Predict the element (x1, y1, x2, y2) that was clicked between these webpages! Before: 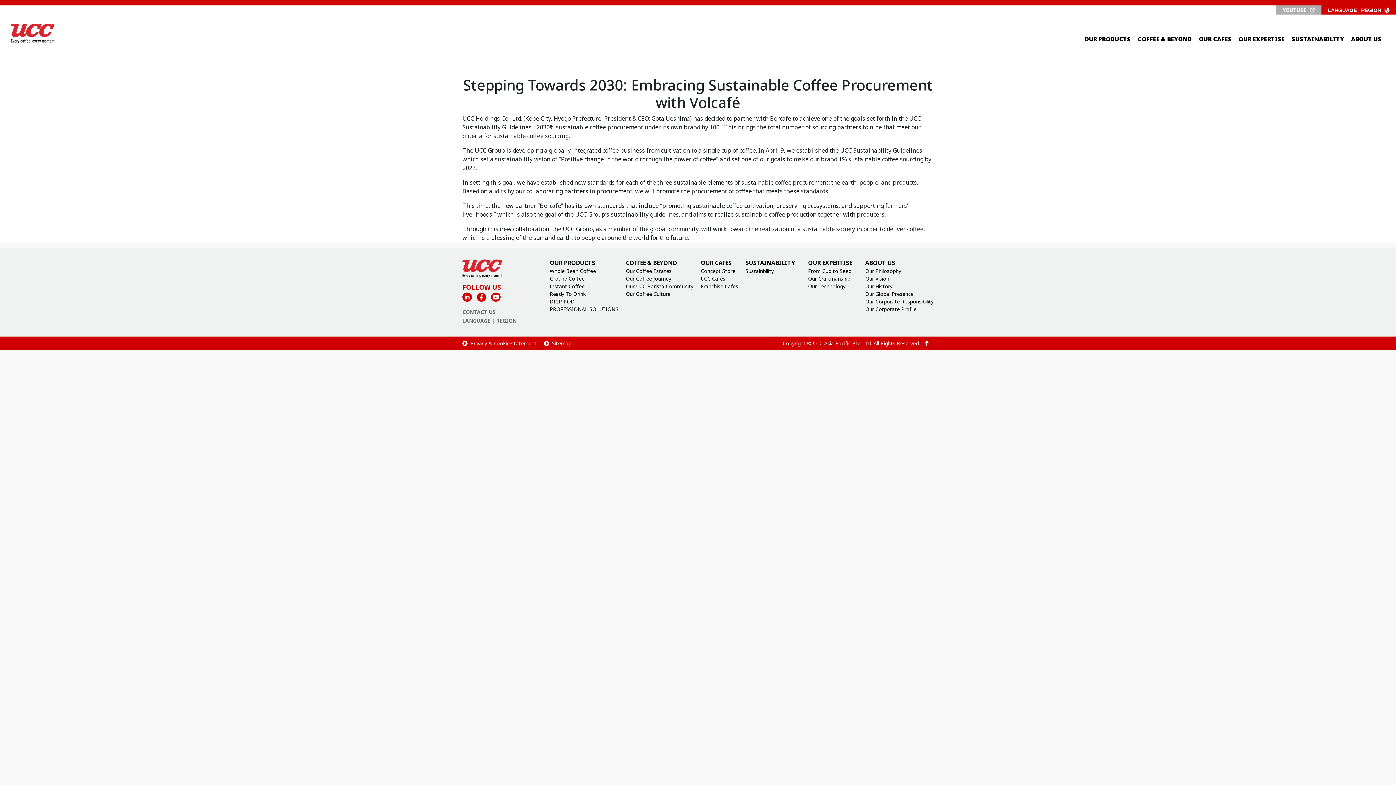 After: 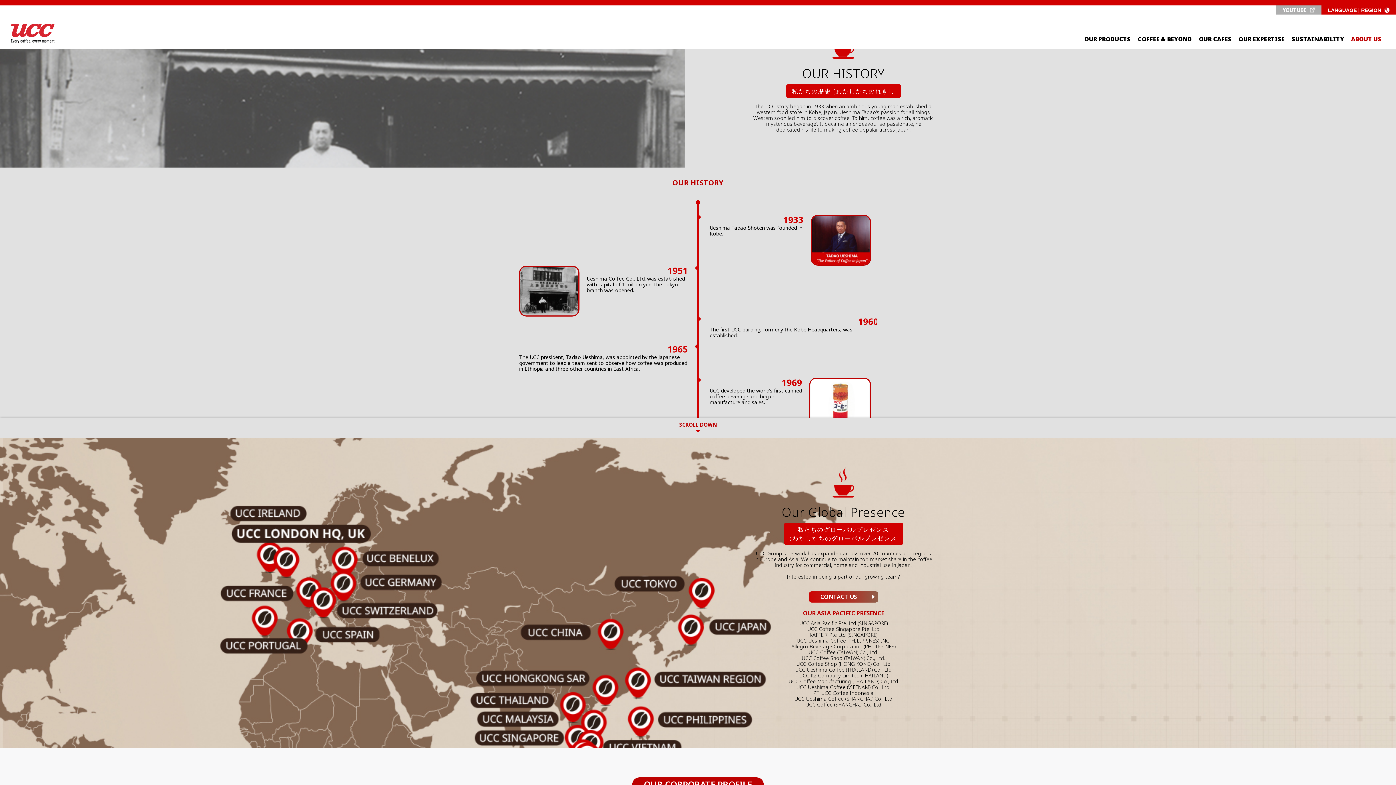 Action: bbox: (865, 282, 892, 289) label: Our History